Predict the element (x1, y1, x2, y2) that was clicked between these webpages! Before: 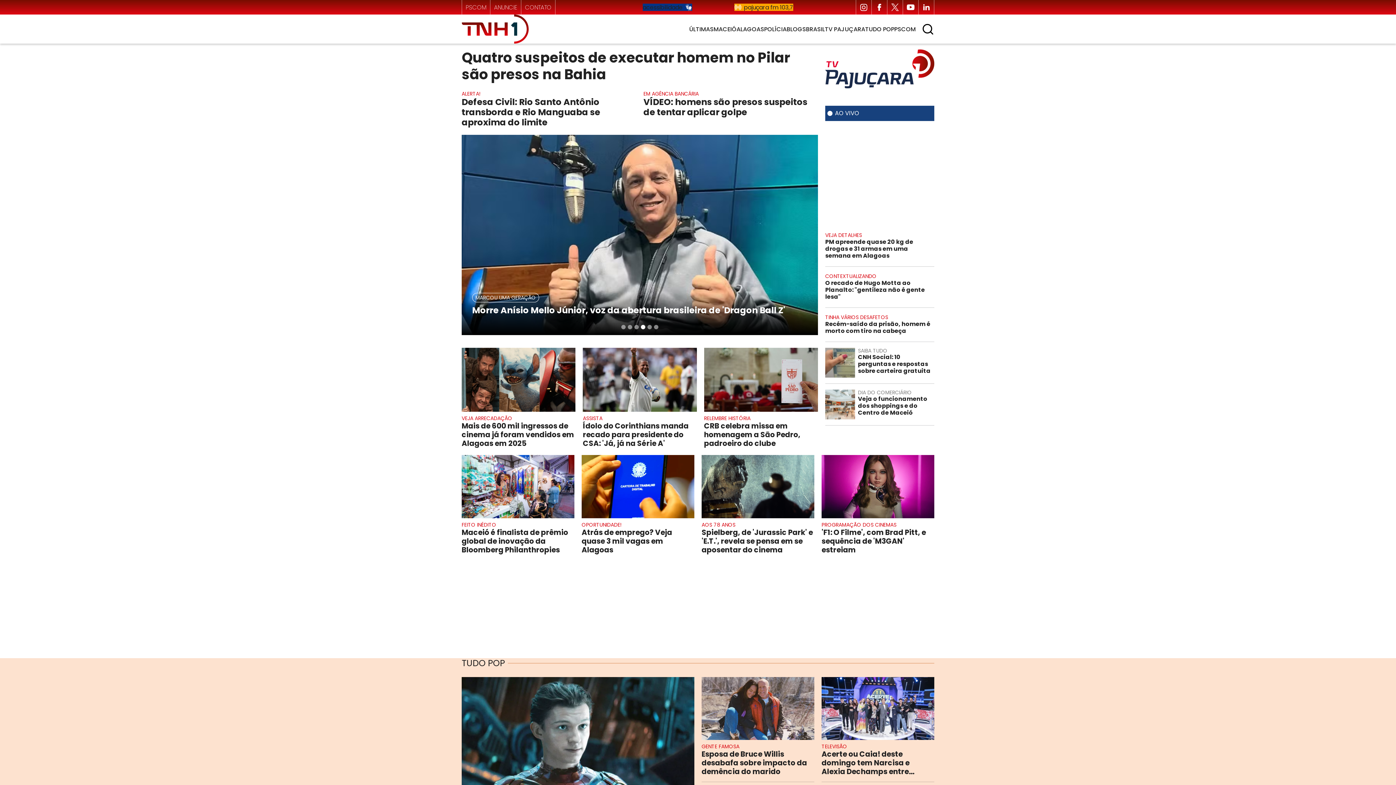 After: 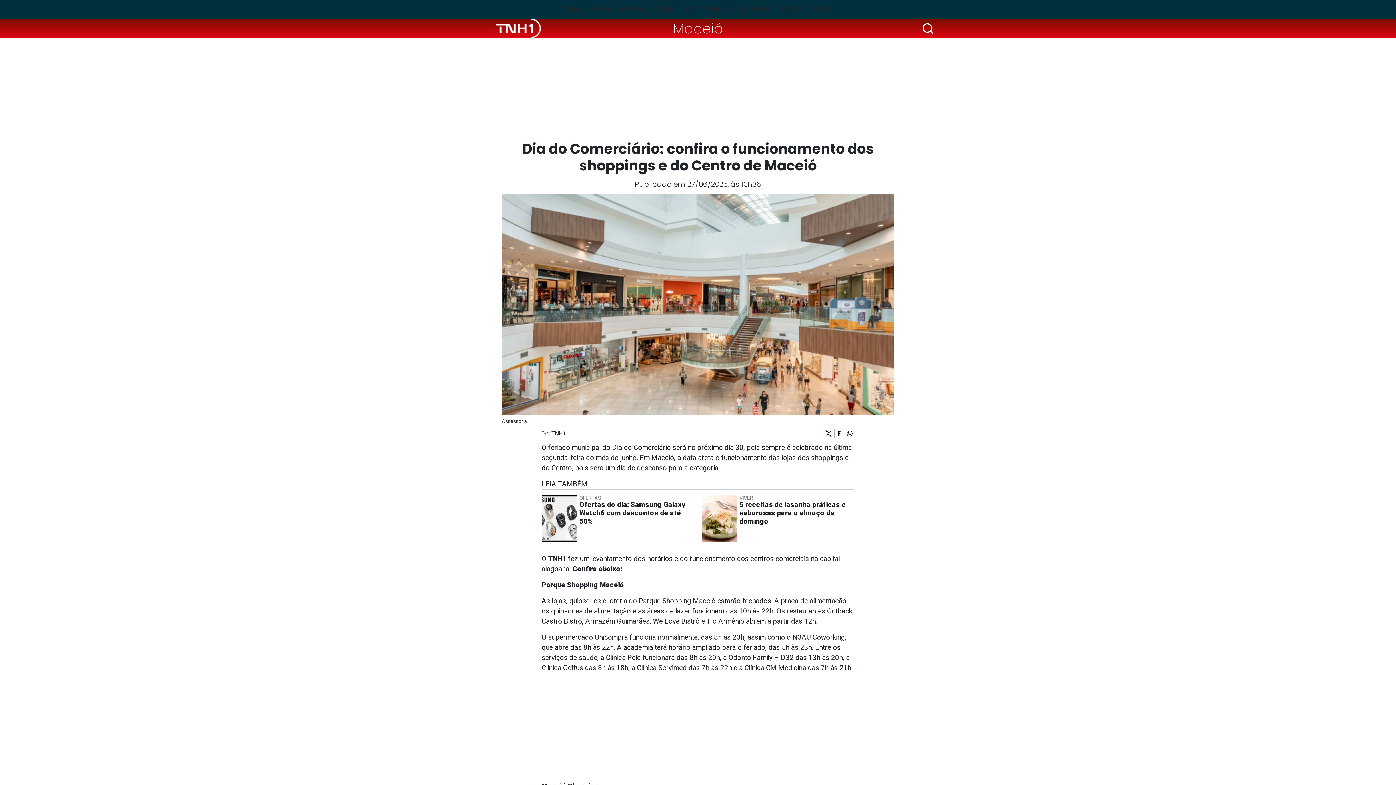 Action: label: DIA DO COMERCIÁRIO
Veja o funcionamento dos shoppings e do Centro de Maceió bbox: (858, 389, 934, 416)